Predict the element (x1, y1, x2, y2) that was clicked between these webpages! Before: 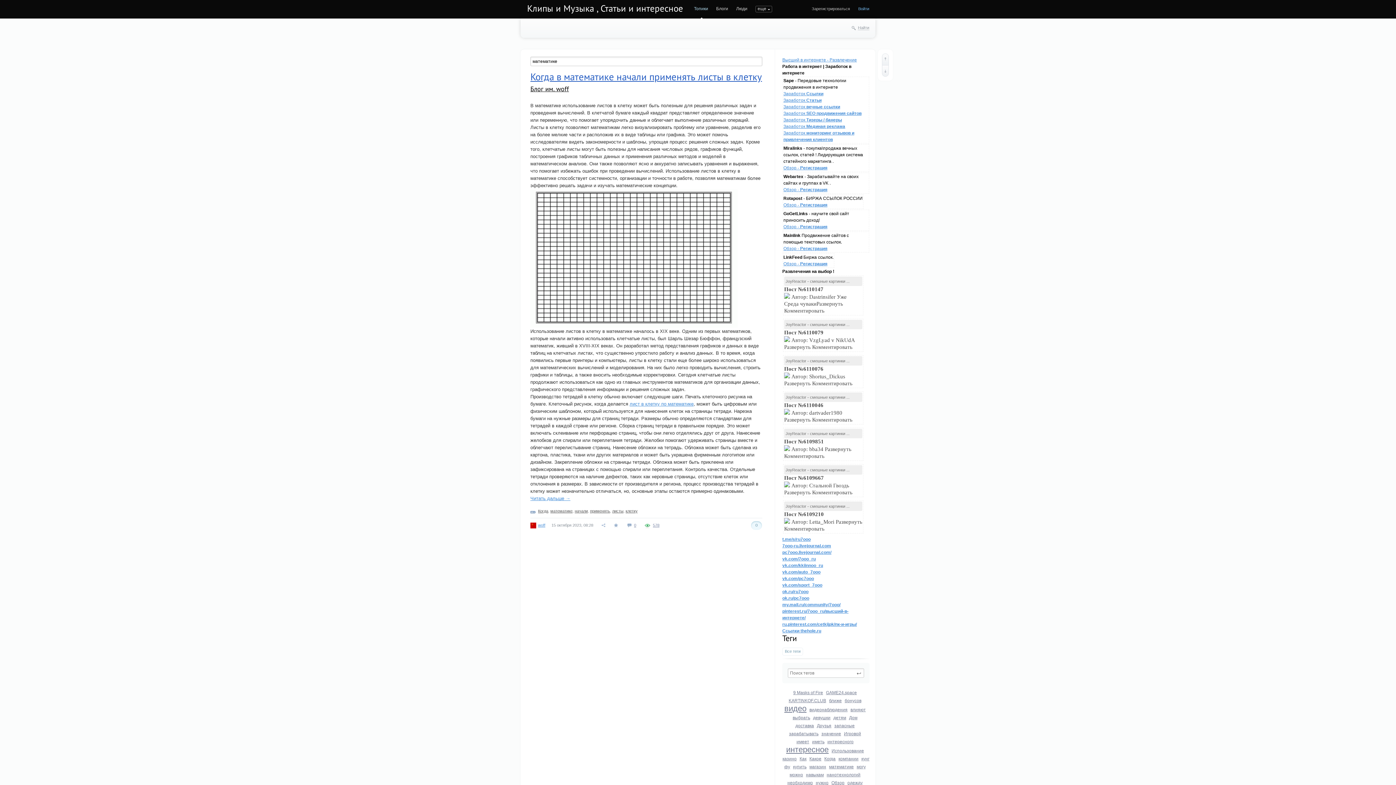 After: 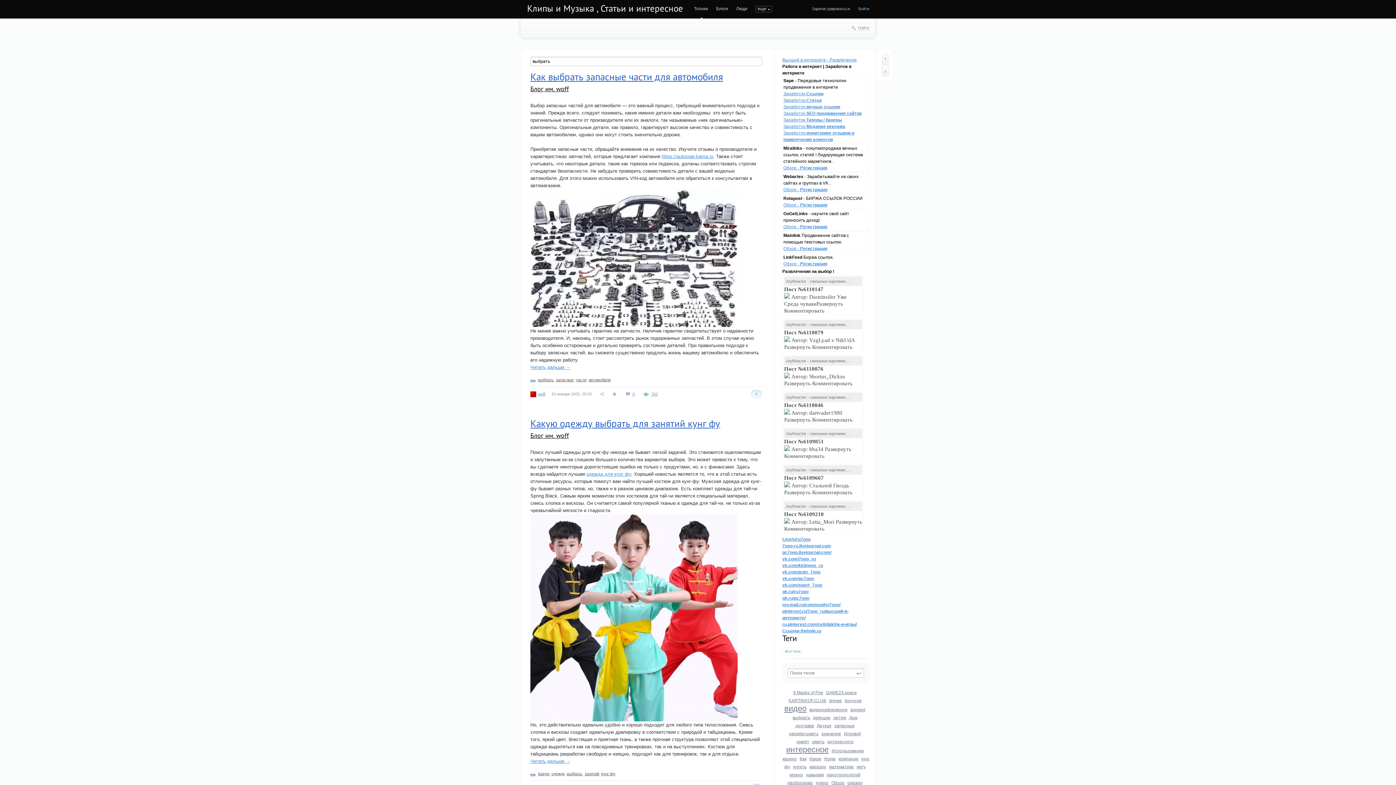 Action: bbox: (792, 715, 810, 720) label: выбрать